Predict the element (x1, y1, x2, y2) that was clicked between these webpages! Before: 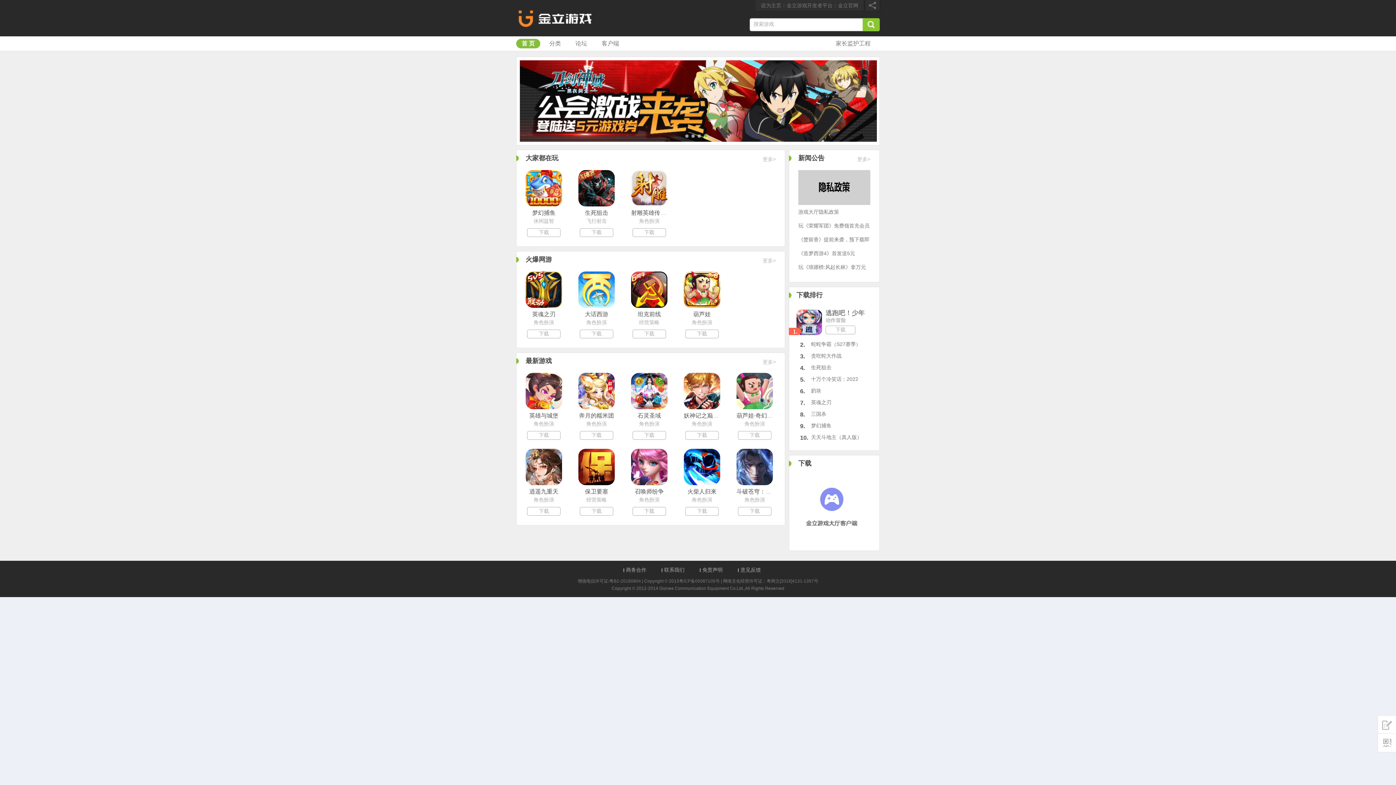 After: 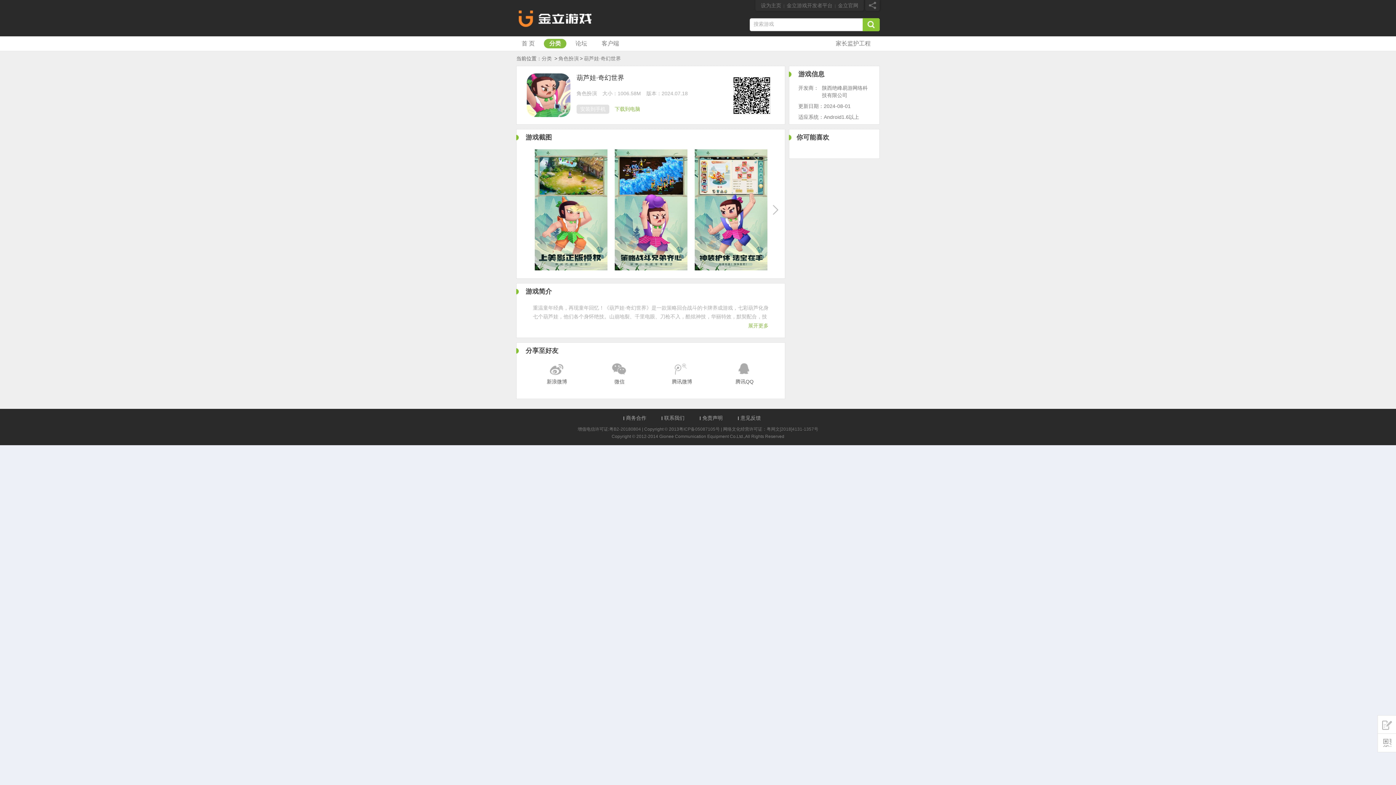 Action: bbox: (736, 412, 778, 418) label: 葫芦娃·奇幻世界